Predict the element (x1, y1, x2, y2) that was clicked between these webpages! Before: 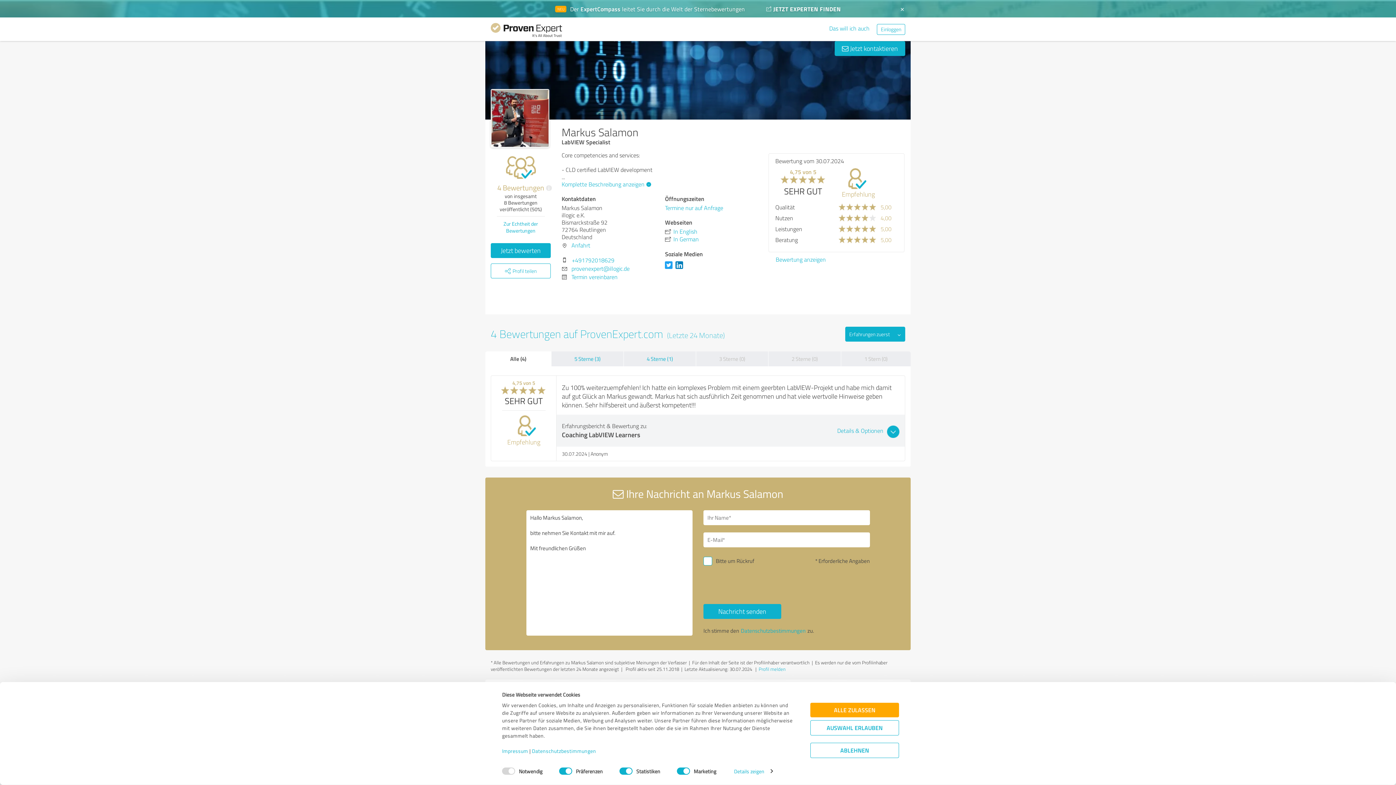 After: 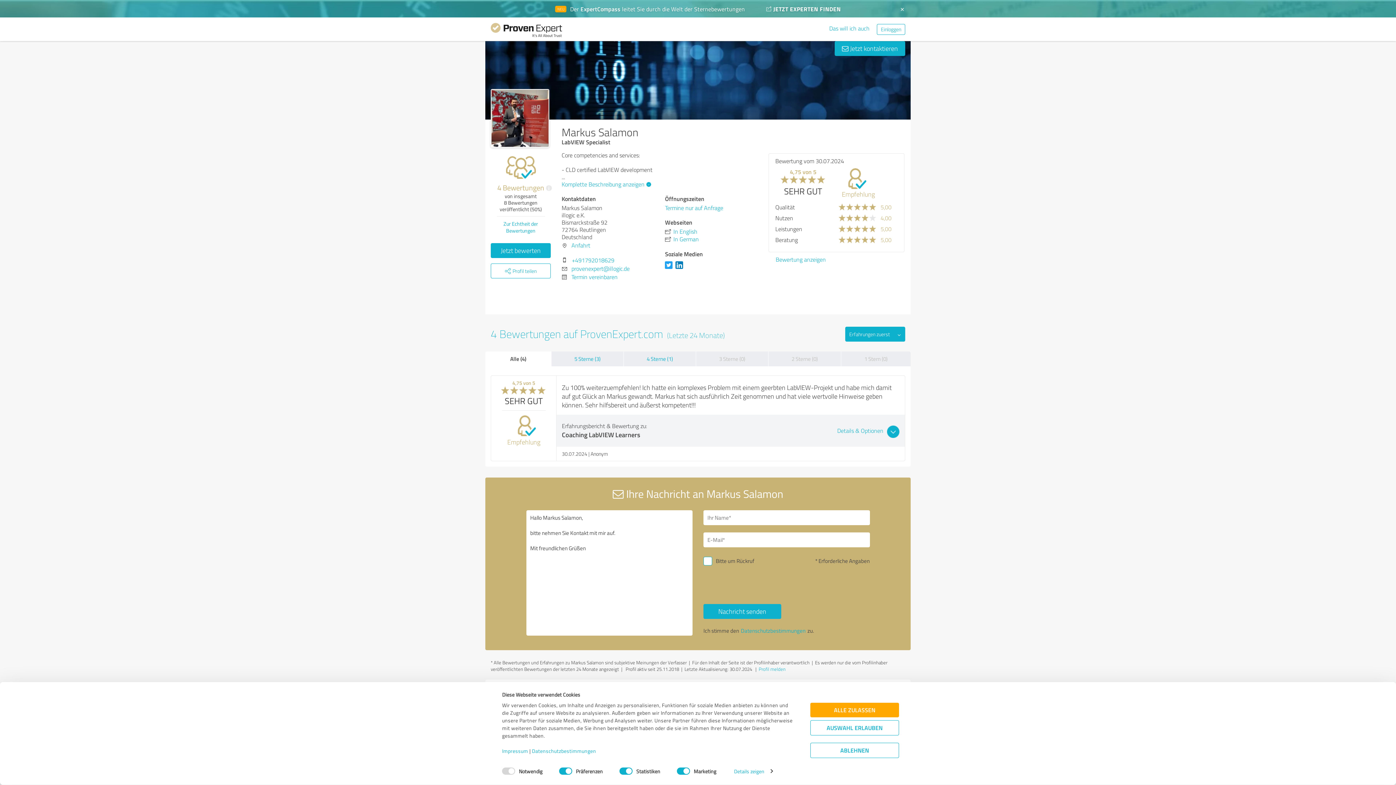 Action: bbox: (665, 264, 675, 272)